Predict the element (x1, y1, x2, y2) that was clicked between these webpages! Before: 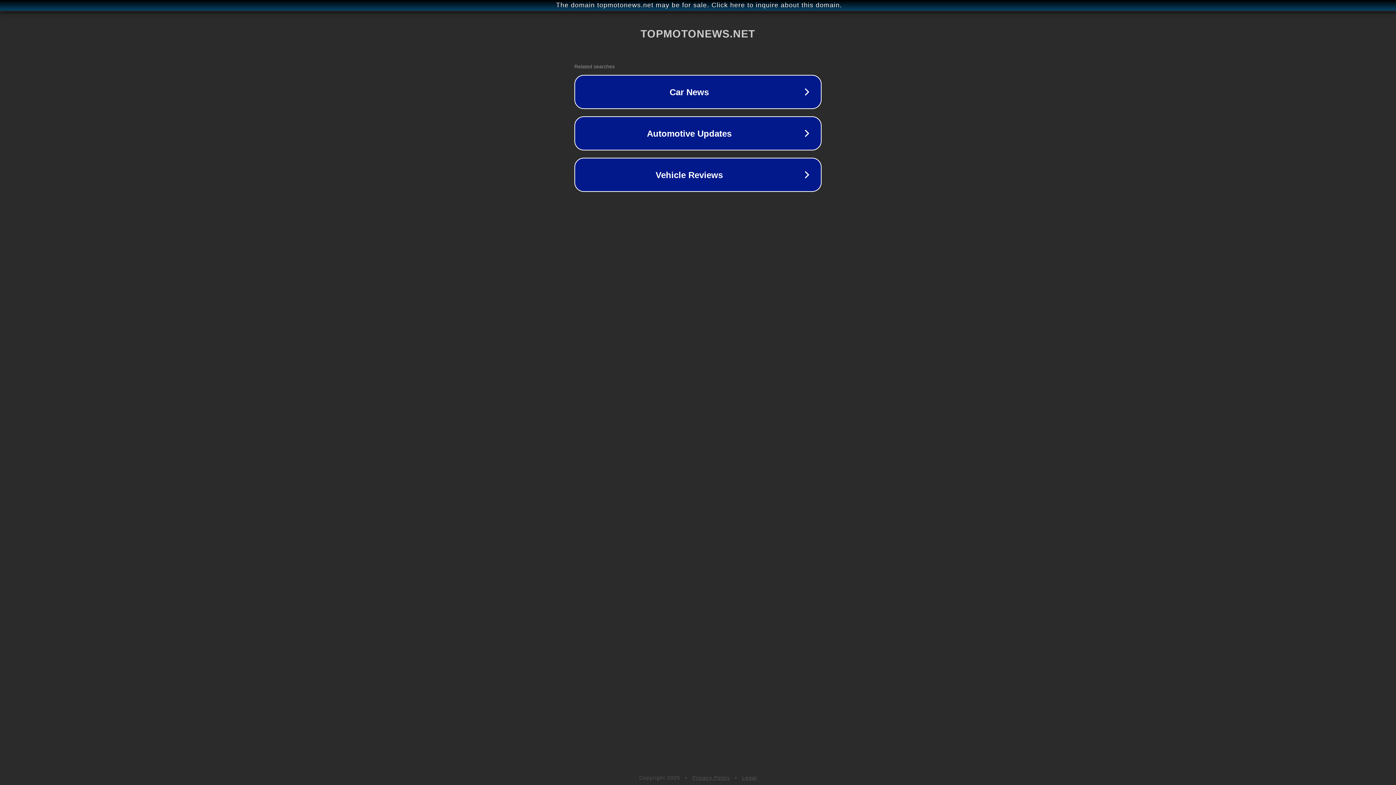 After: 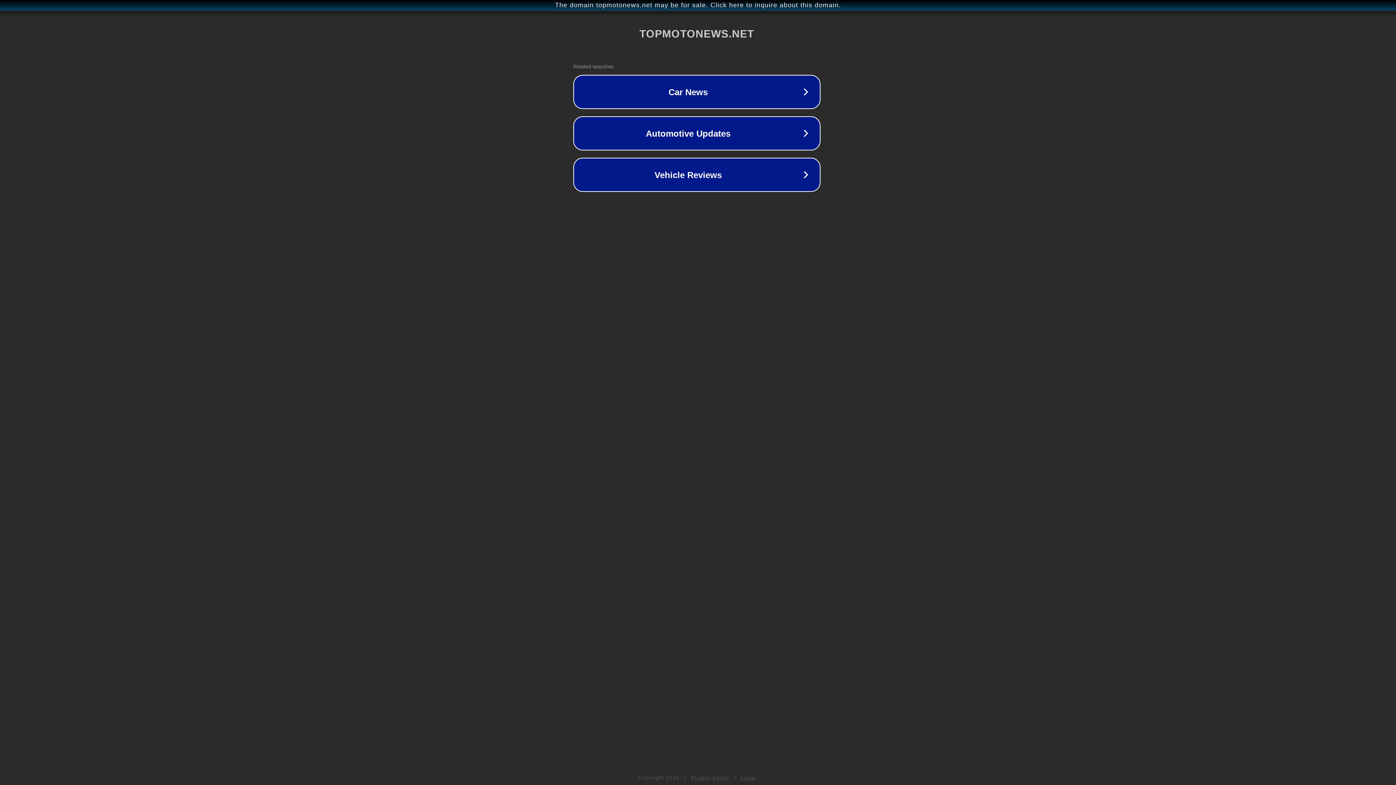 Action: bbox: (1, 1, 1397, 9) label: The domain topmotonews.net may be for sale. Click here to inquire about this domain.